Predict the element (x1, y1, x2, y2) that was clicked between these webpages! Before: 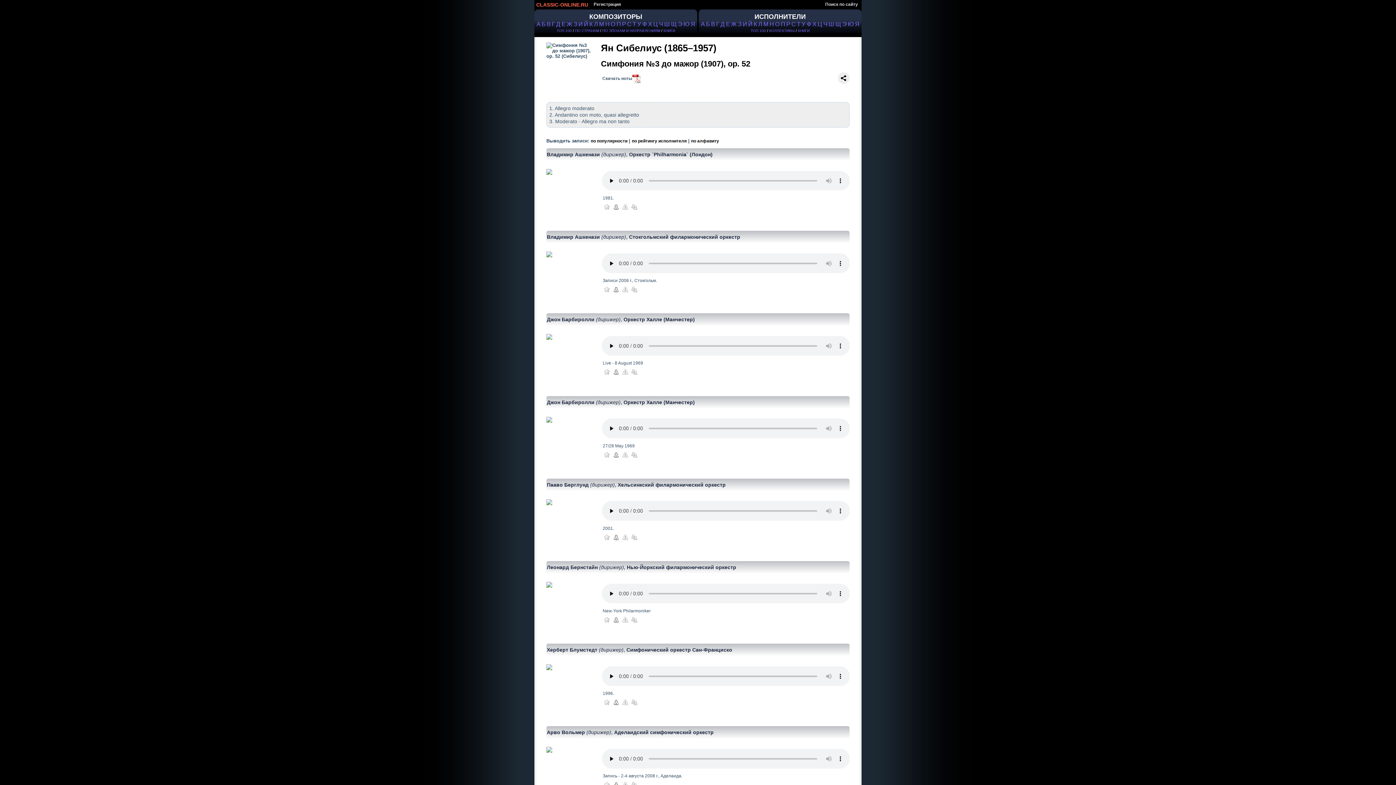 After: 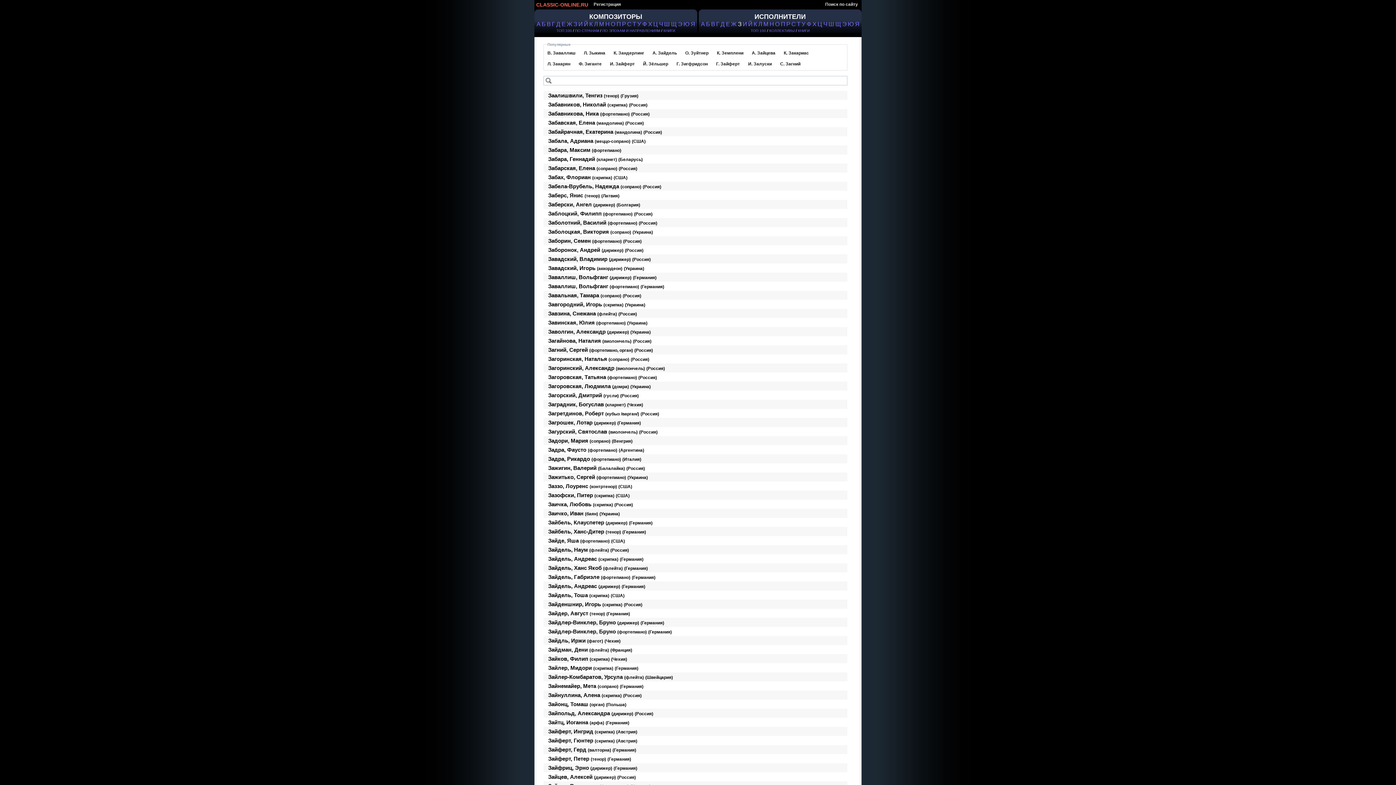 Action: bbox: (738, 20, 741, 27) label: З